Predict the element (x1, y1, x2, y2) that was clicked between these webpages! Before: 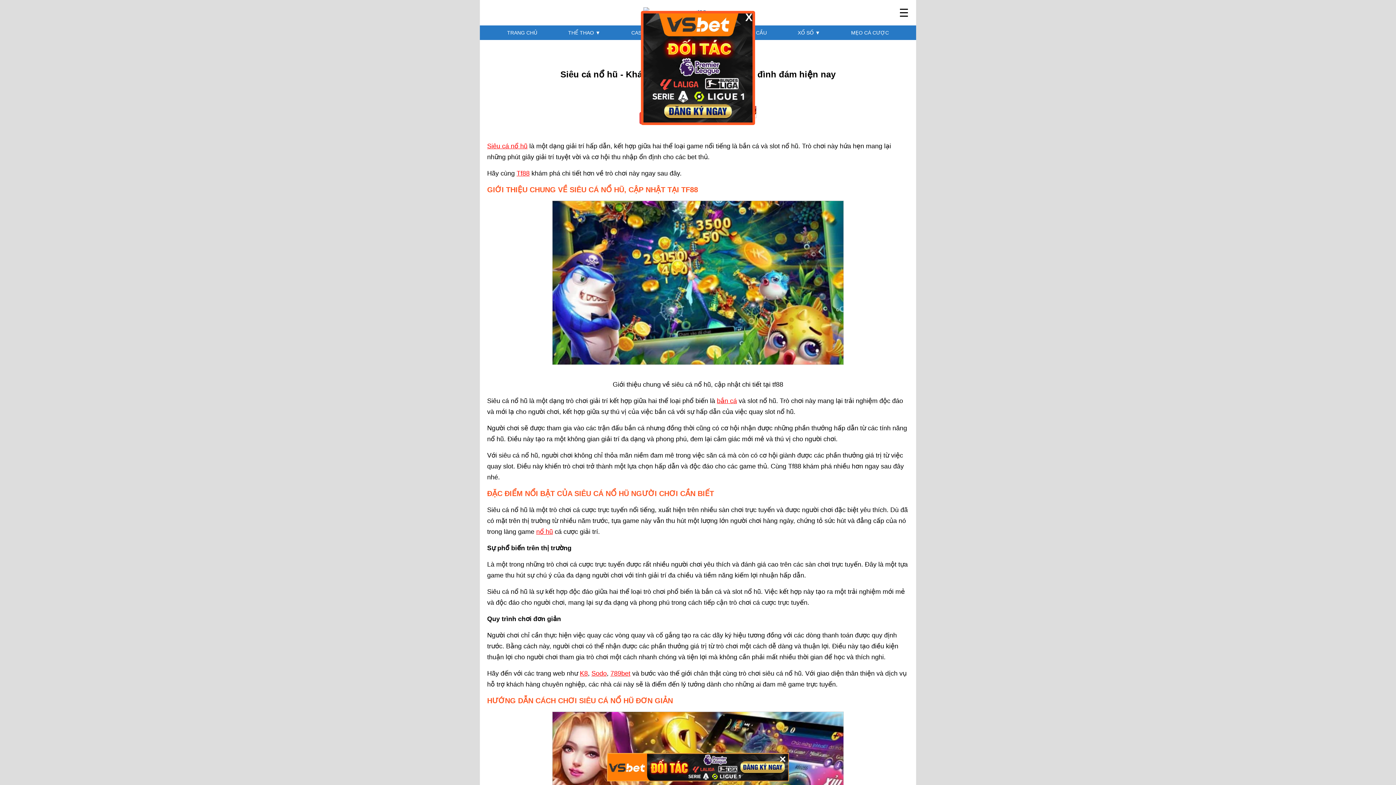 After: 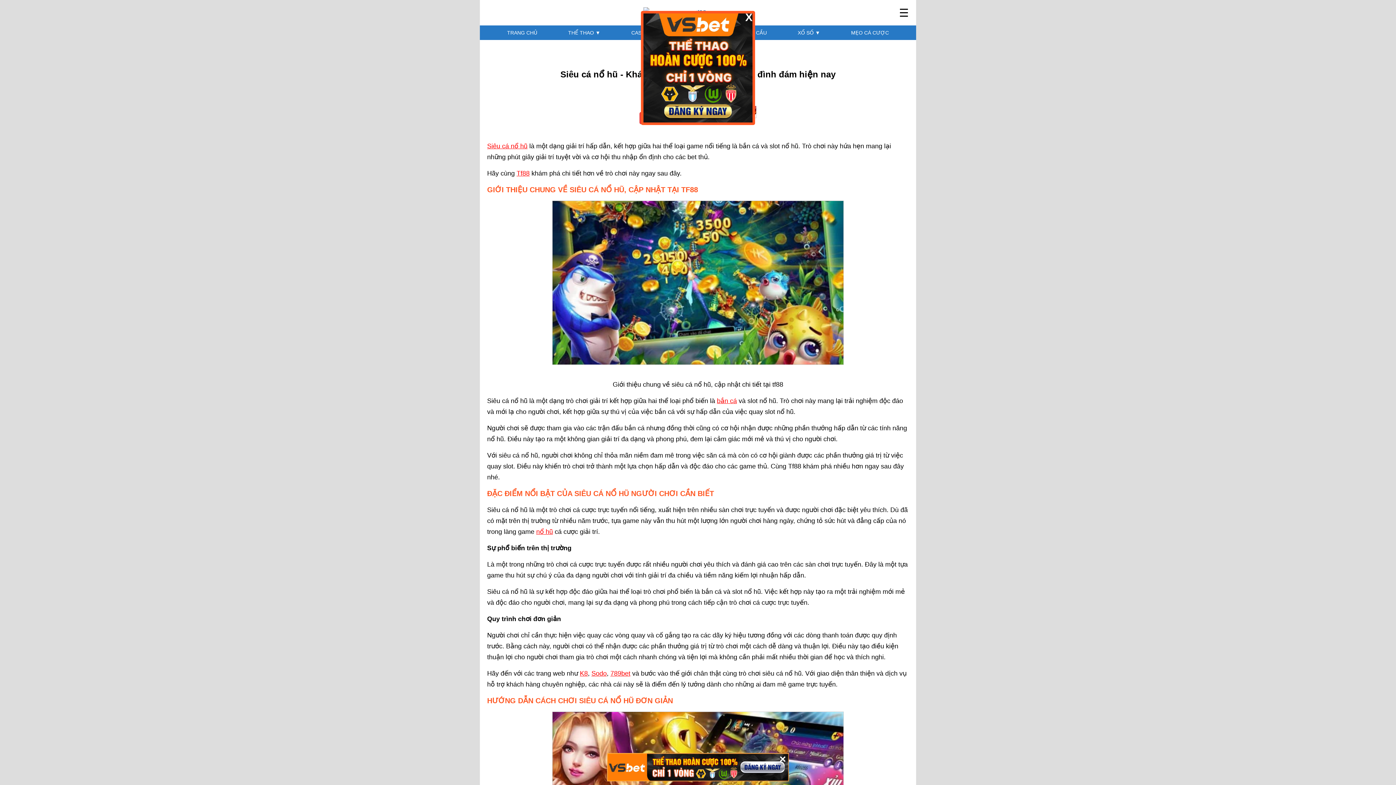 Action: label: Sodo bbox: (591, 670, 606, 677)